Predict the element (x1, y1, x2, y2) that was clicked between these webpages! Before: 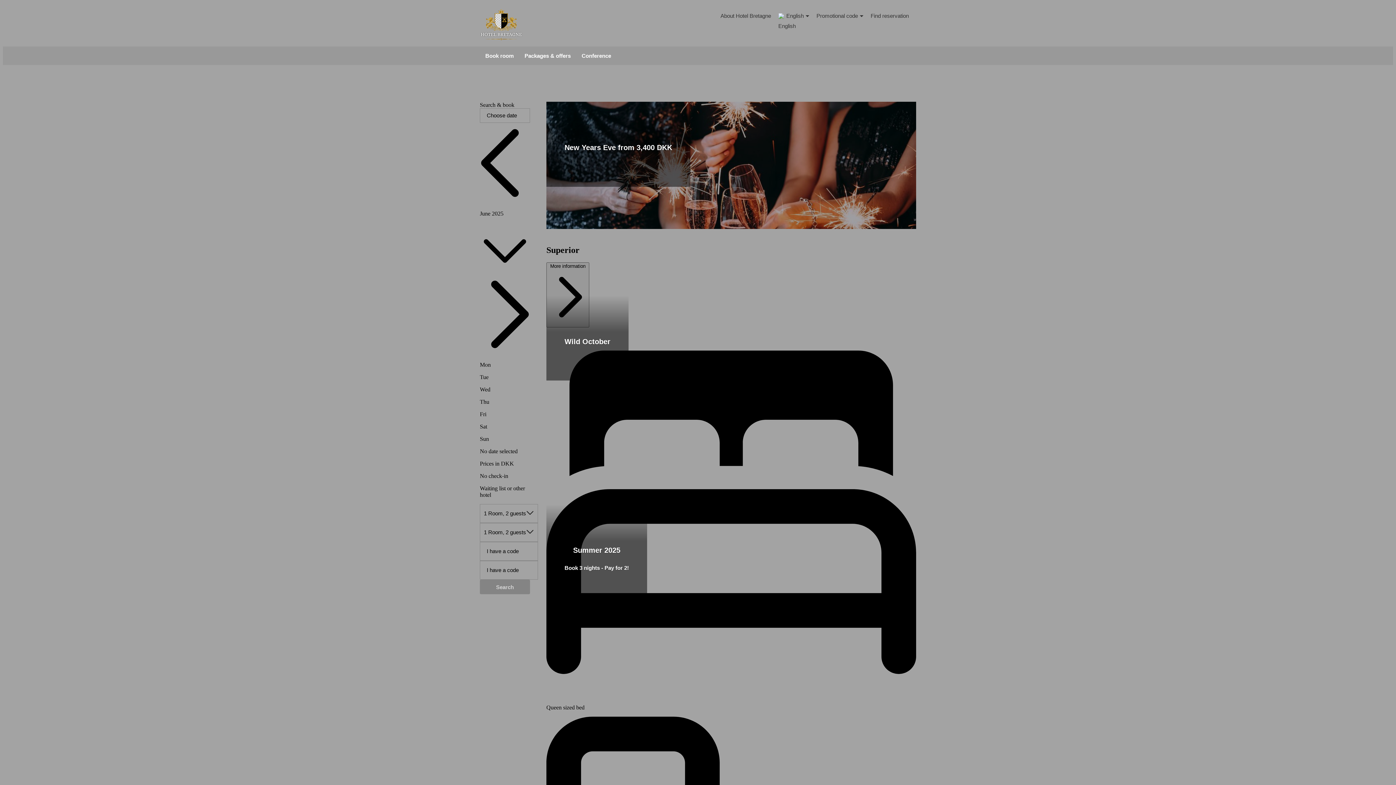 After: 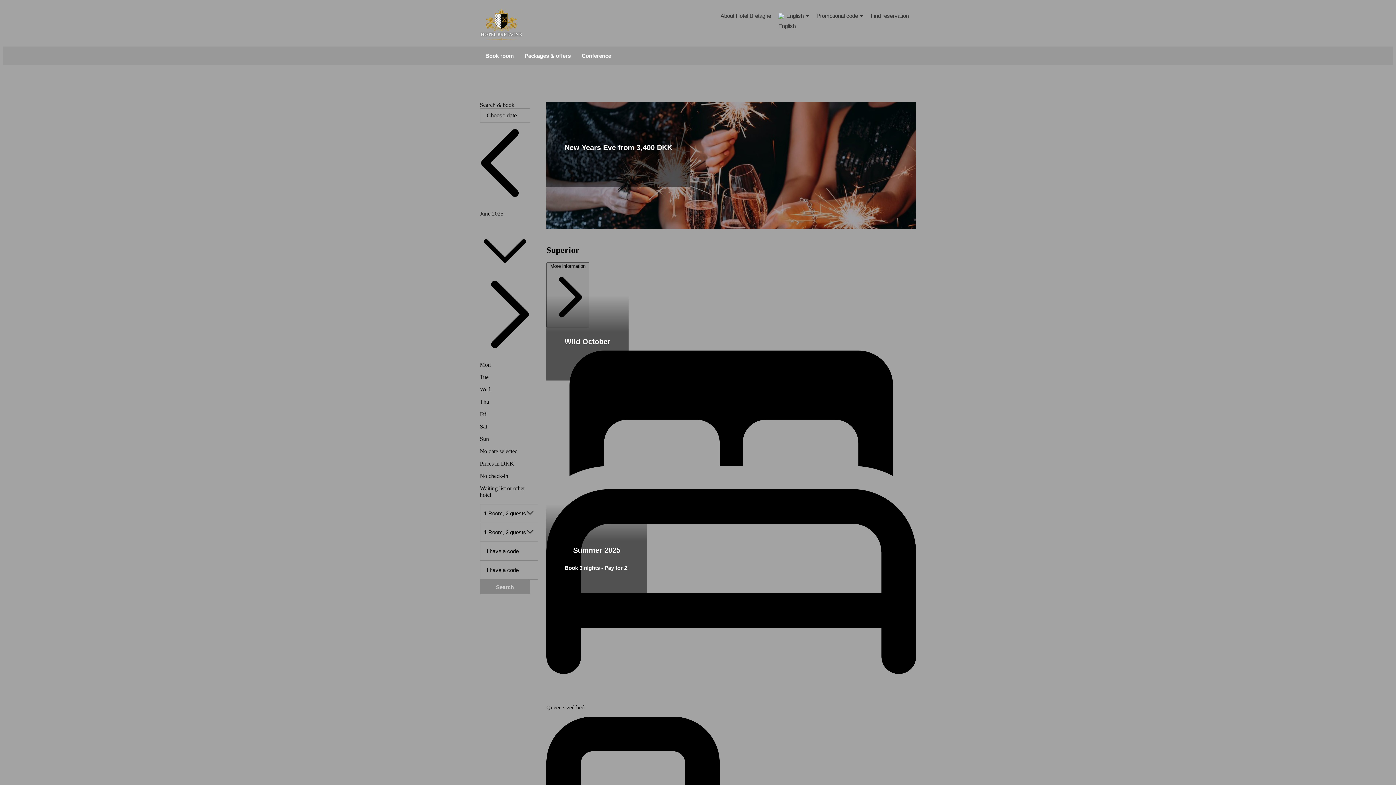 Action: label: Choose language bbox: (778, 8, 809, 23)